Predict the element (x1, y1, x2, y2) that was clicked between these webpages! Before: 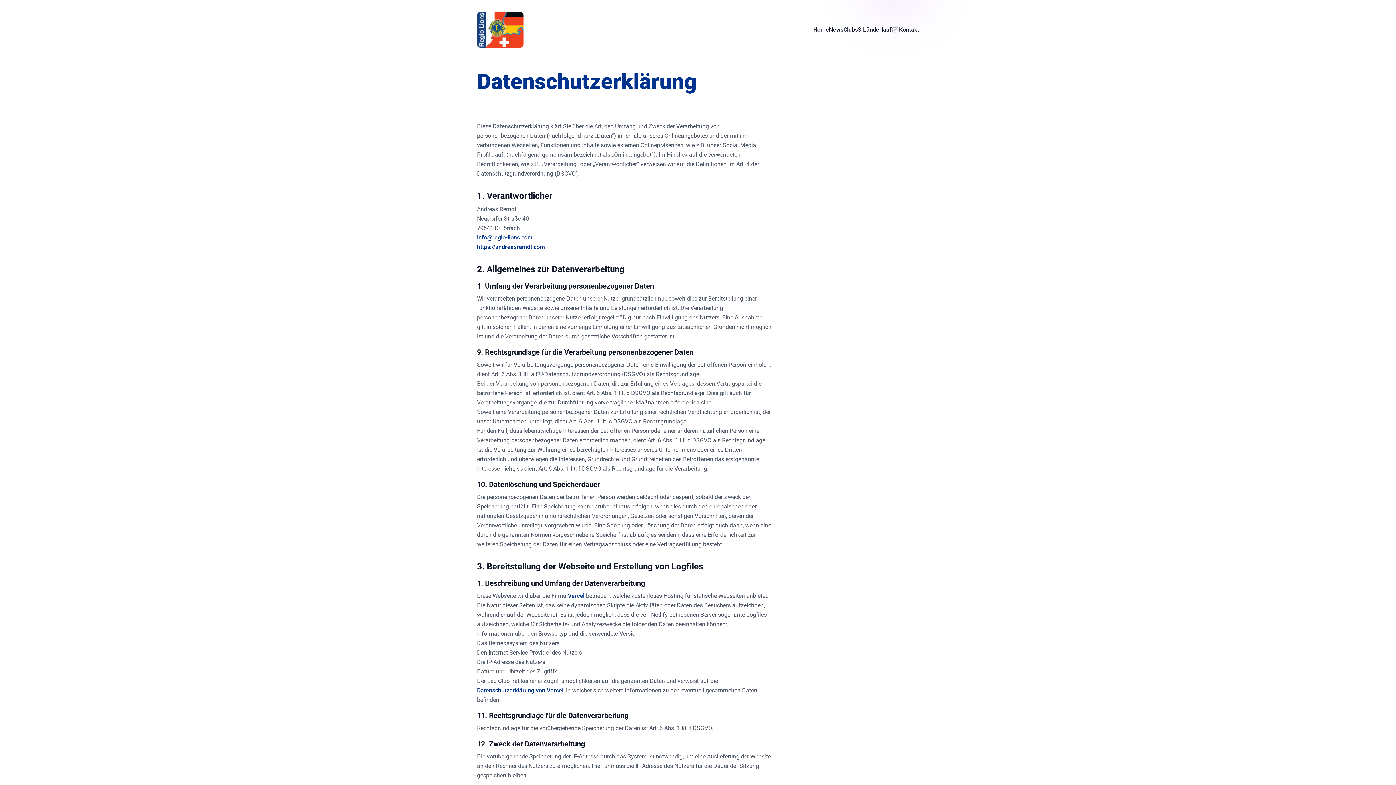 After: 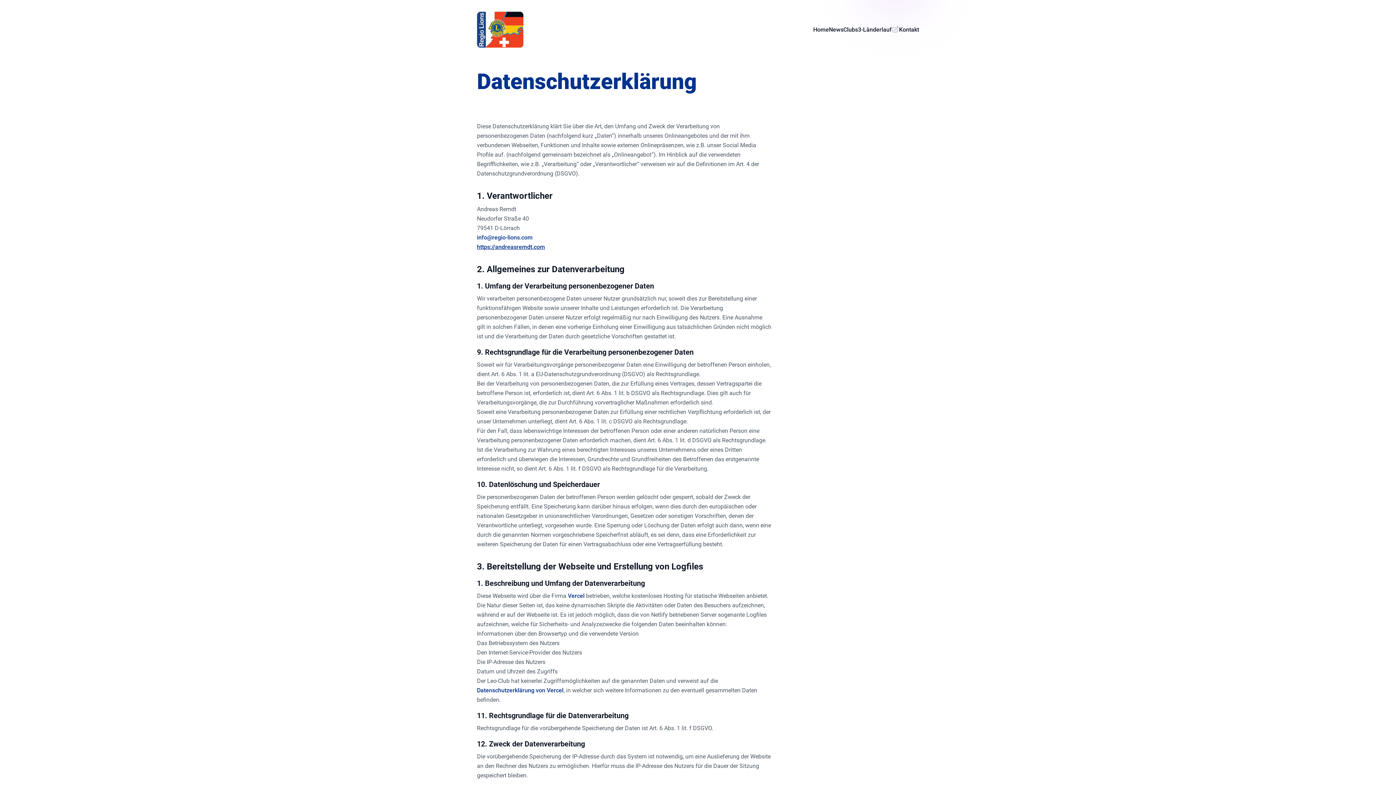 Action: label: https://andreasremdt.com bbox: (477, 243, 545, 250)